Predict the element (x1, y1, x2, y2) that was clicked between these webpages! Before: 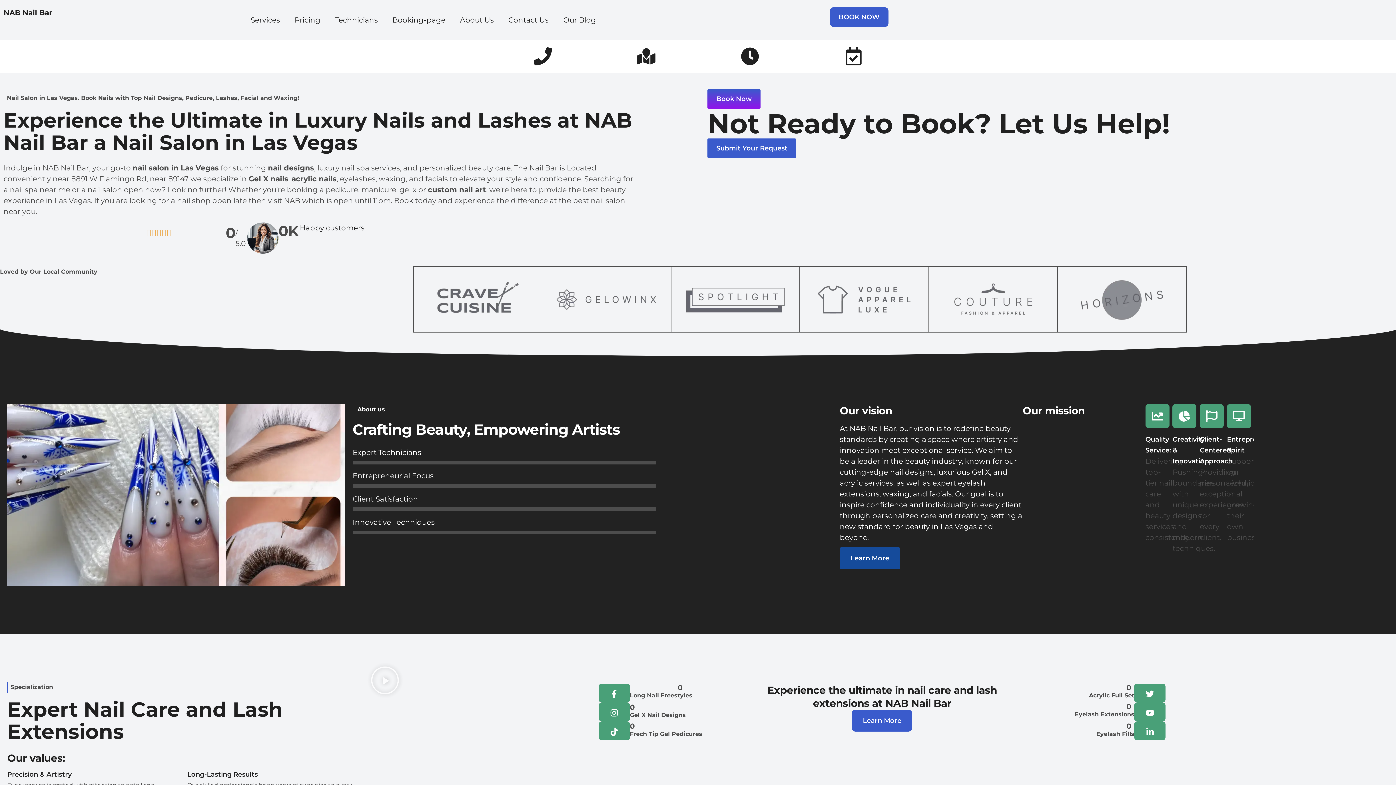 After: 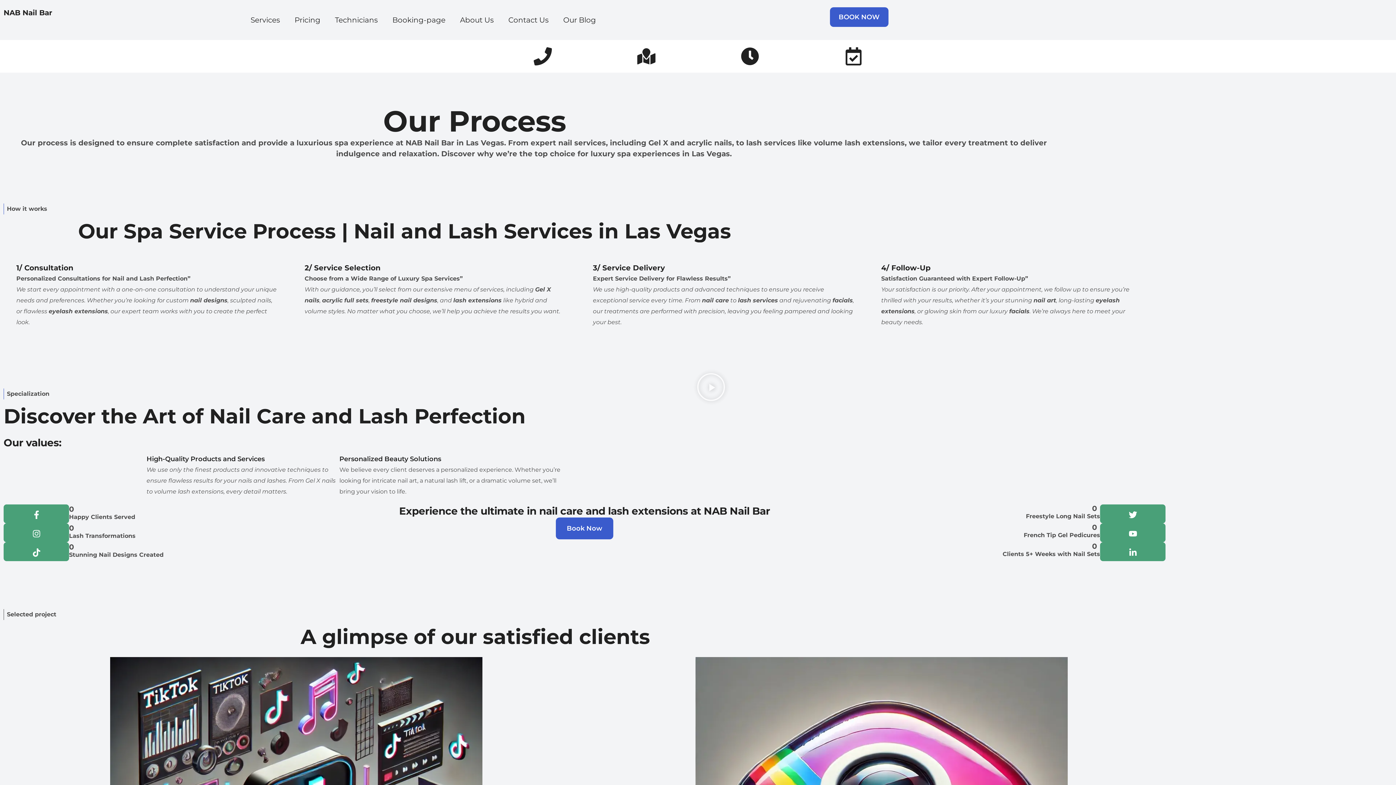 Action: bbox: (852, 710, 912, 731) label: Learn More